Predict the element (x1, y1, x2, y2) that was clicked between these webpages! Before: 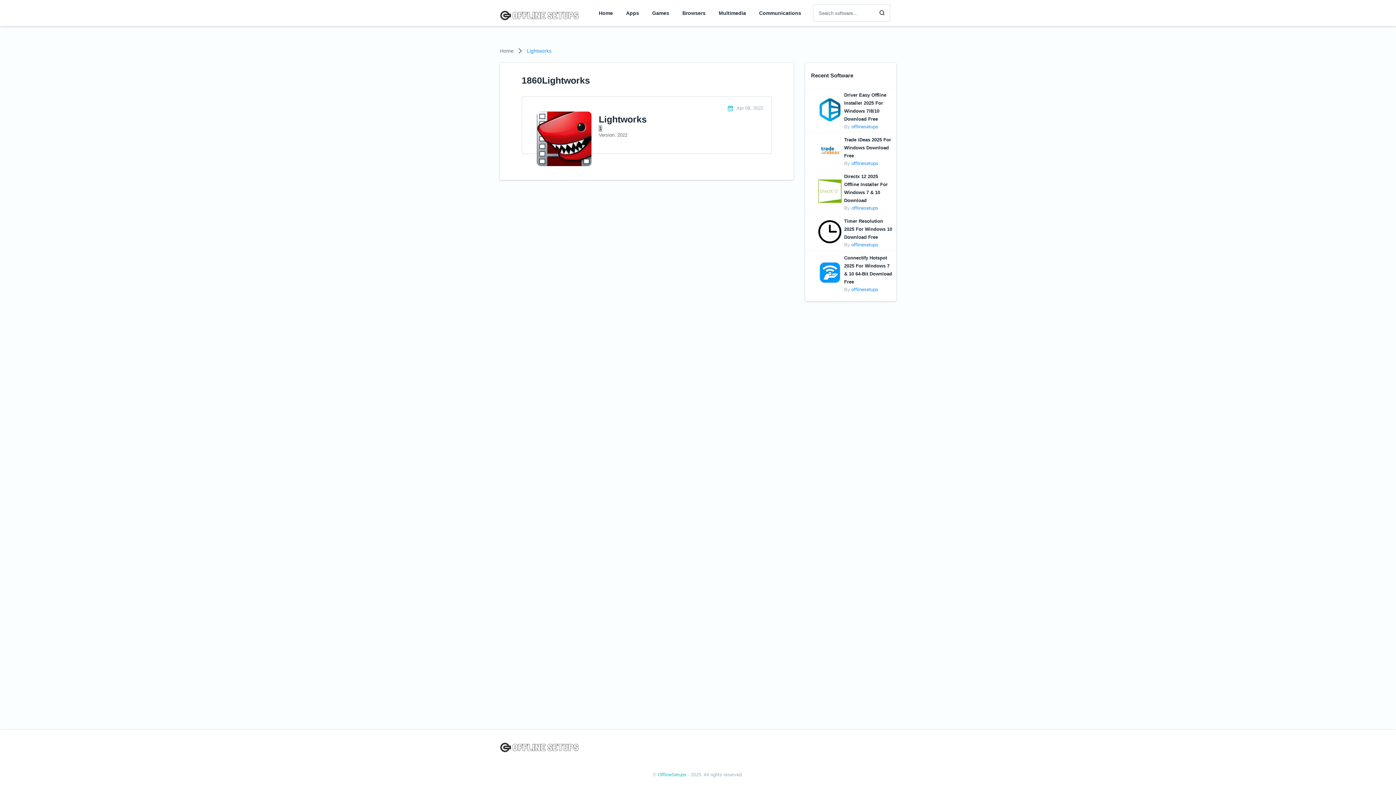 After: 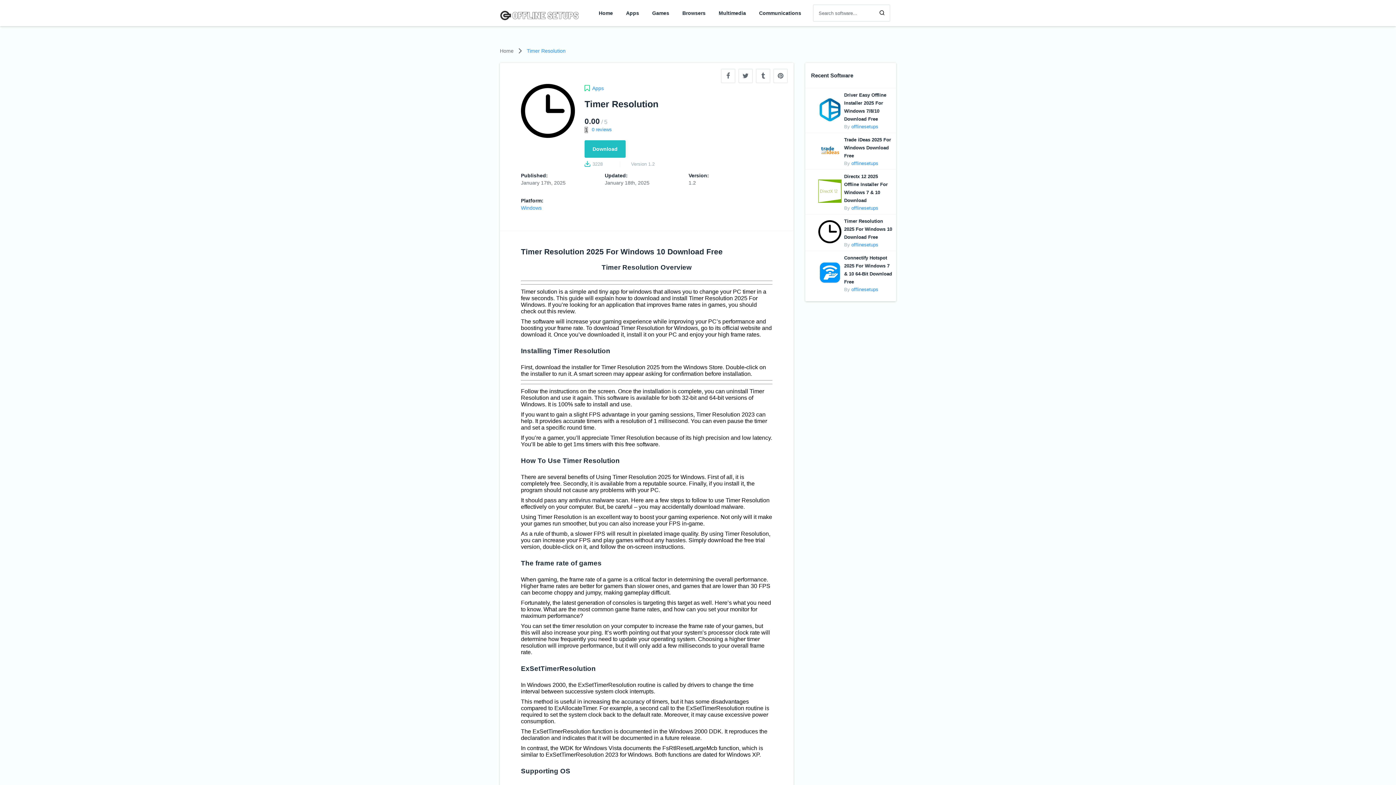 Action: bbox: (818, 238, 841, 244)